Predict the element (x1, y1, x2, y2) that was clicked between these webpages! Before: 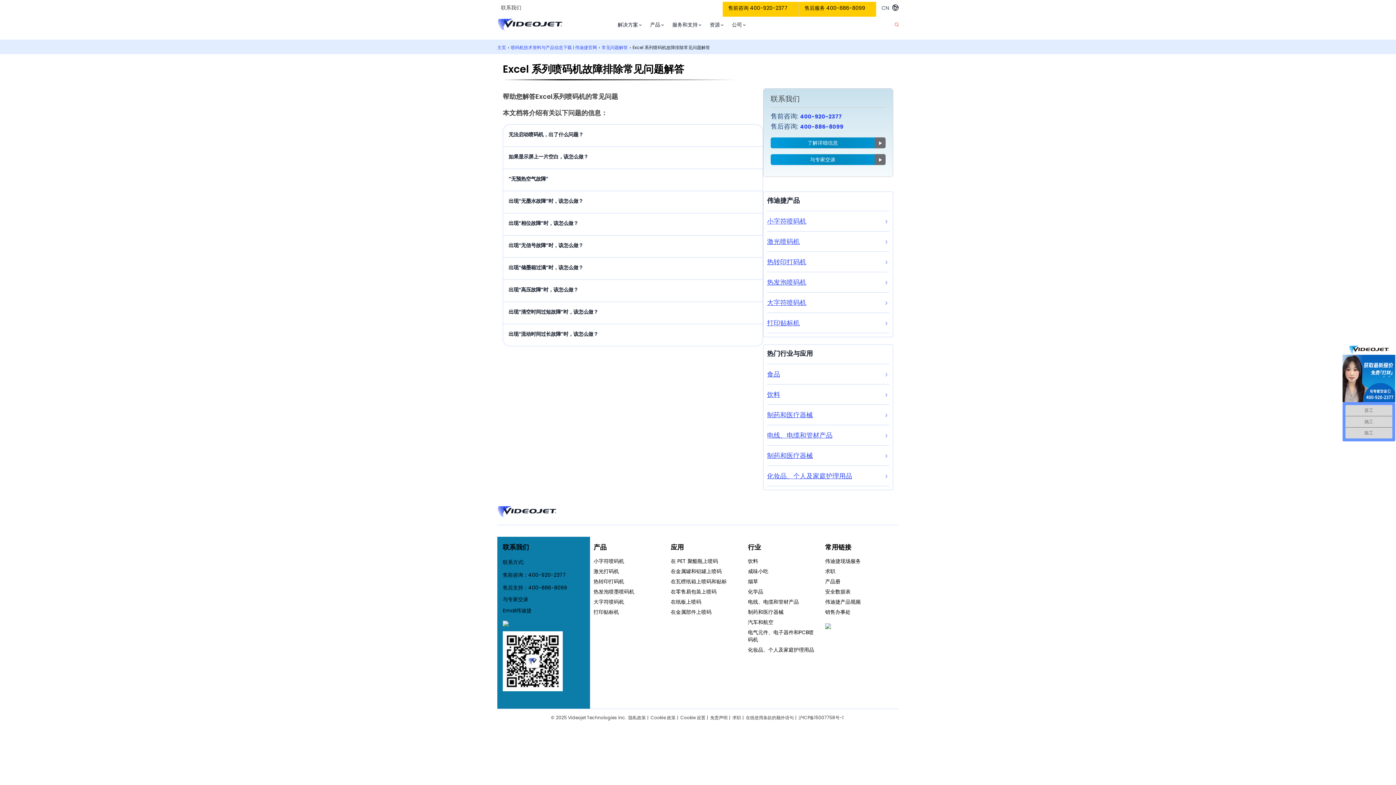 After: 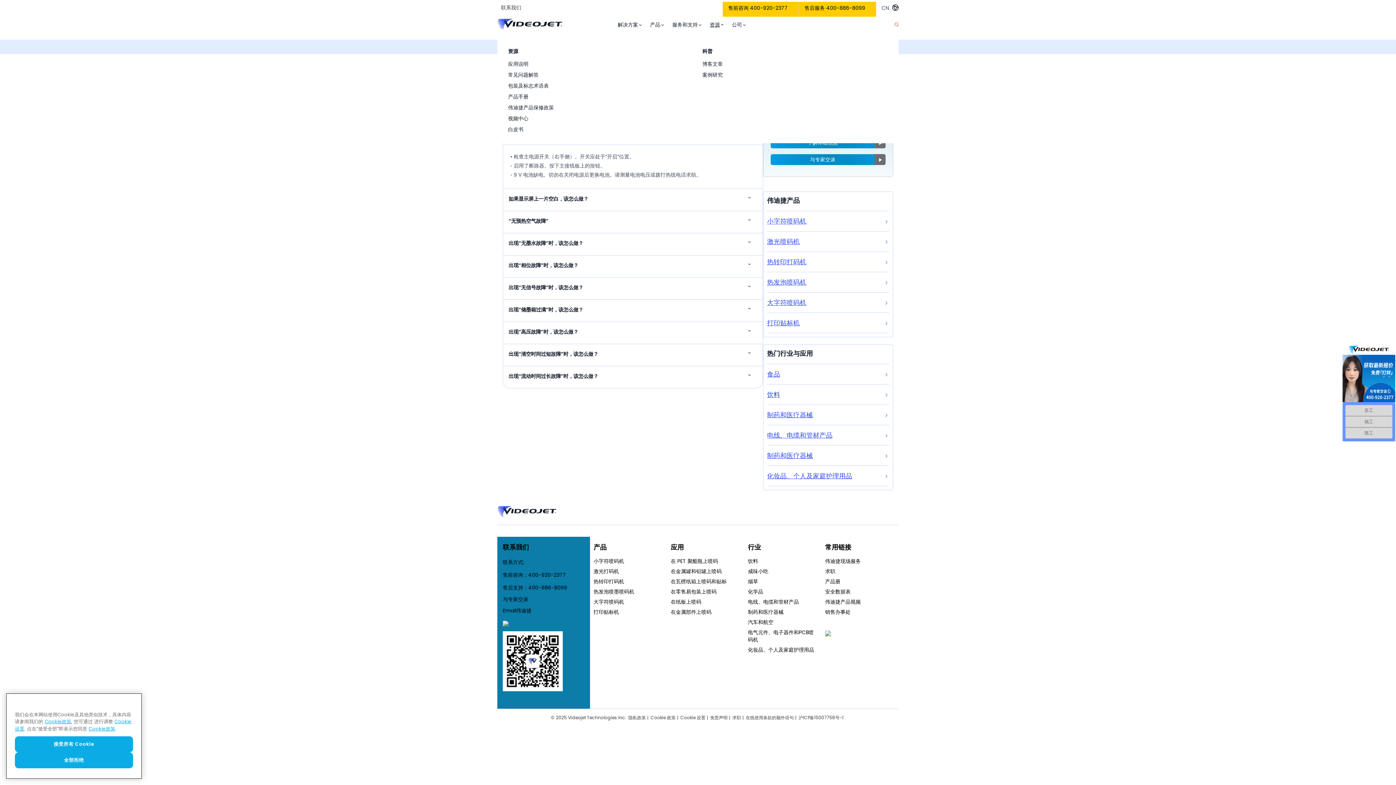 Action: bbox: (709, 20, 732, 28) label: 资源